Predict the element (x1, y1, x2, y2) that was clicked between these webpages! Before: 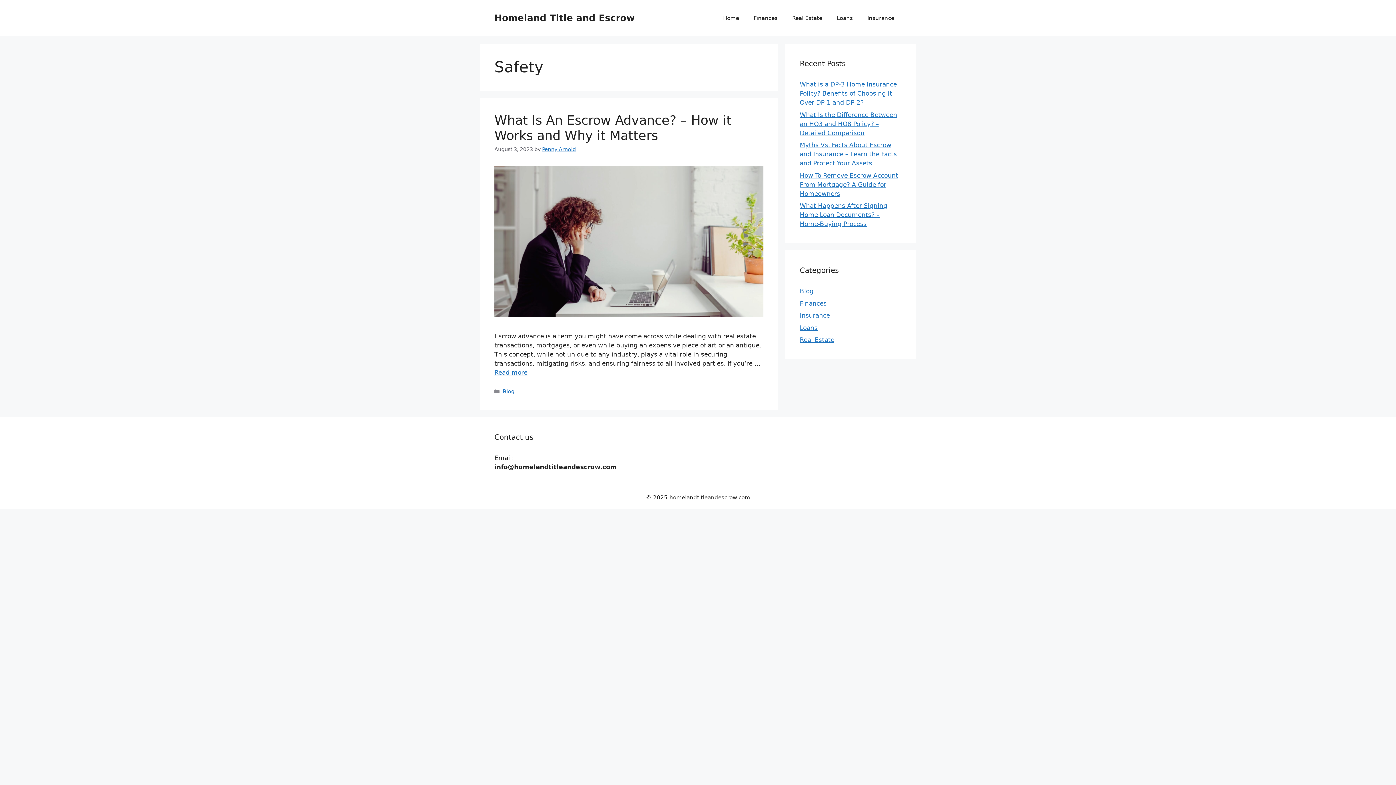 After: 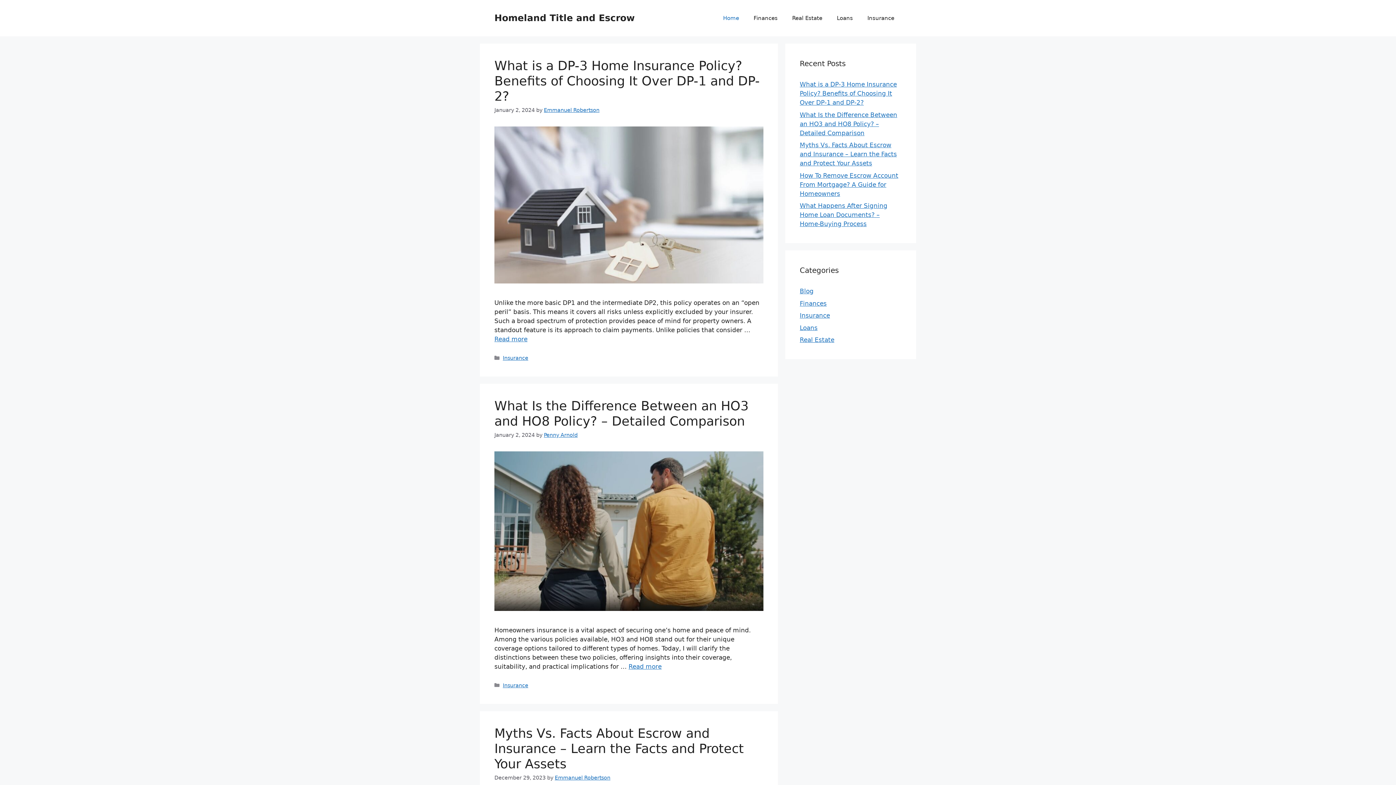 Action: bbox: (716, 7, 746, 29) label: Home